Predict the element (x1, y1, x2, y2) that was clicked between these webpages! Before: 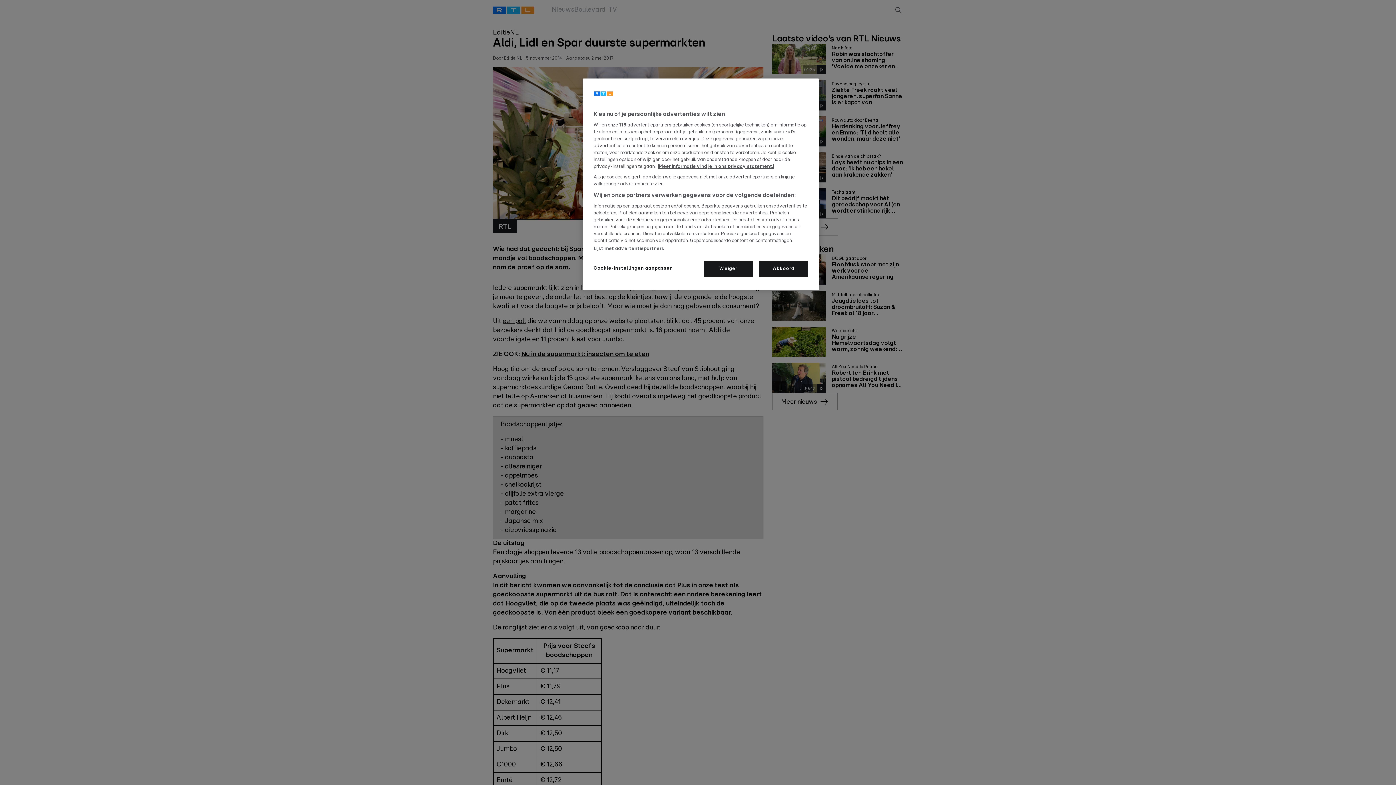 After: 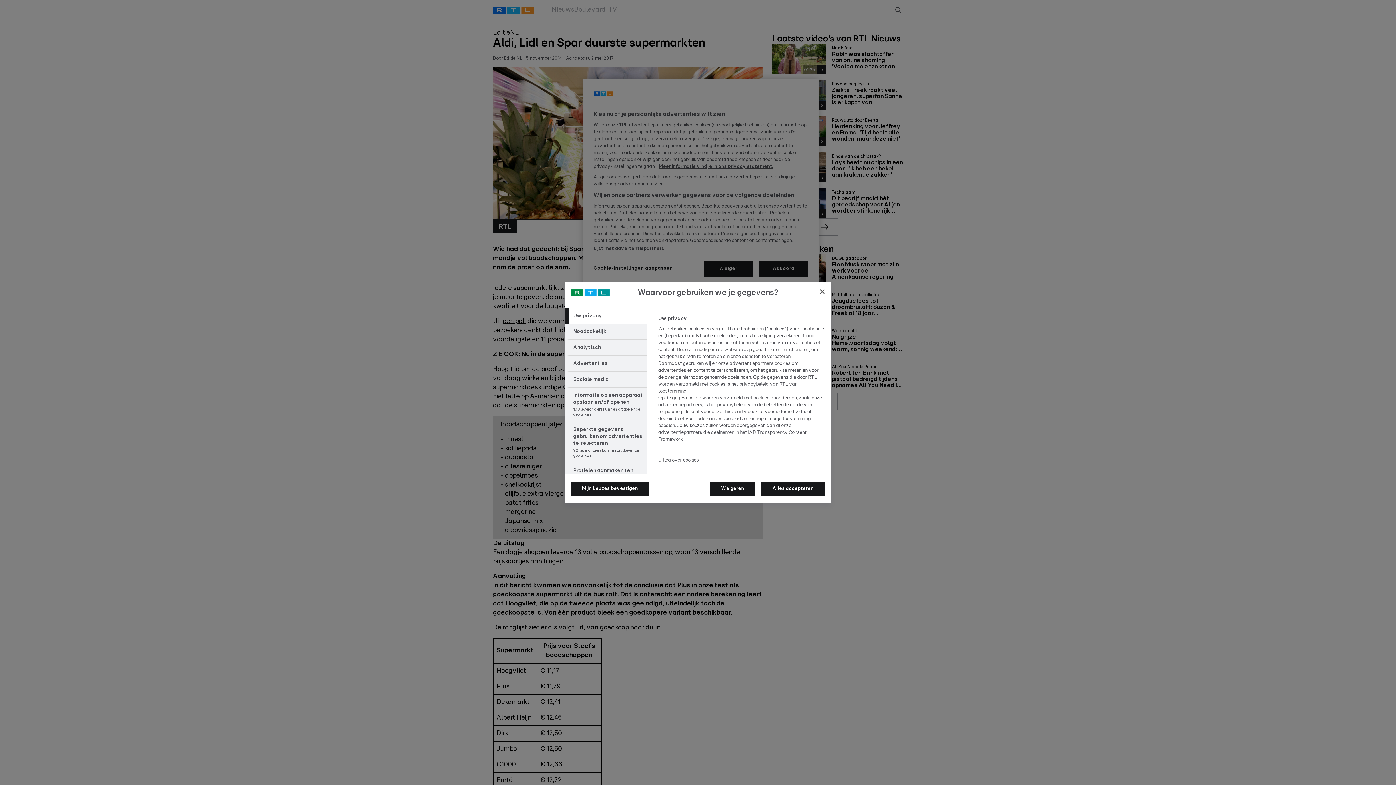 Action: label: Cookie-instellingen aanpassen bbox: (593, 261, 673, 276)